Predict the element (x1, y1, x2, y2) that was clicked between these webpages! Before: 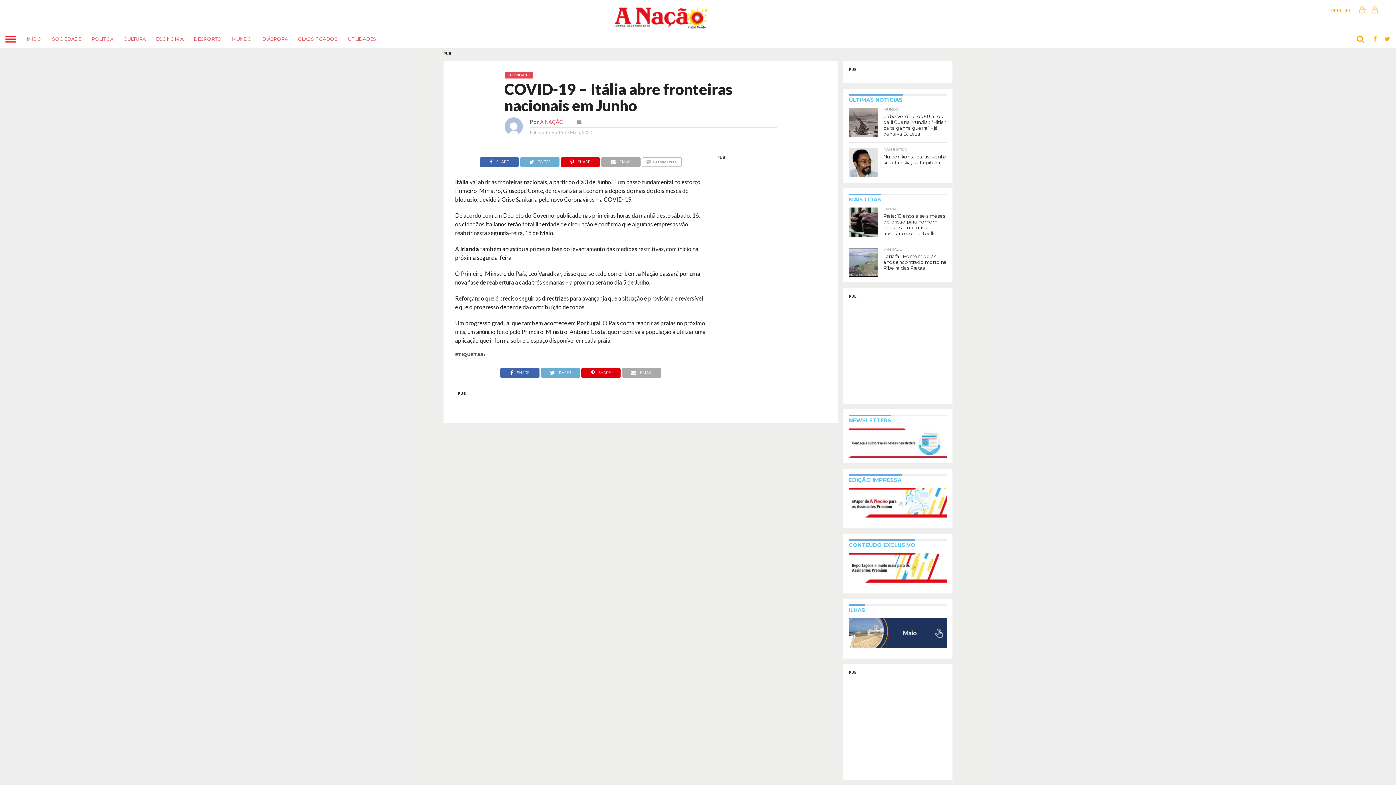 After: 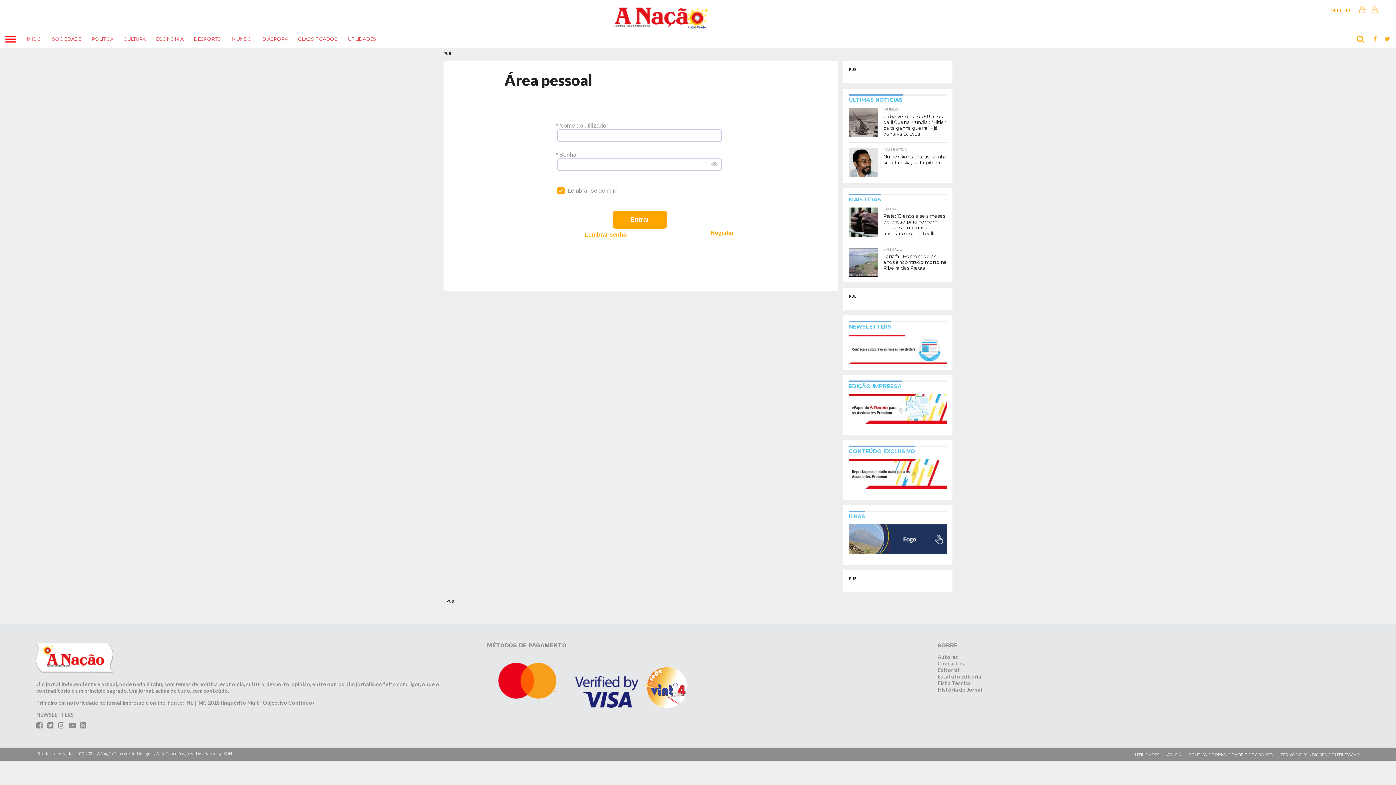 Action: bbox: (1369, 5, 1381, 16)